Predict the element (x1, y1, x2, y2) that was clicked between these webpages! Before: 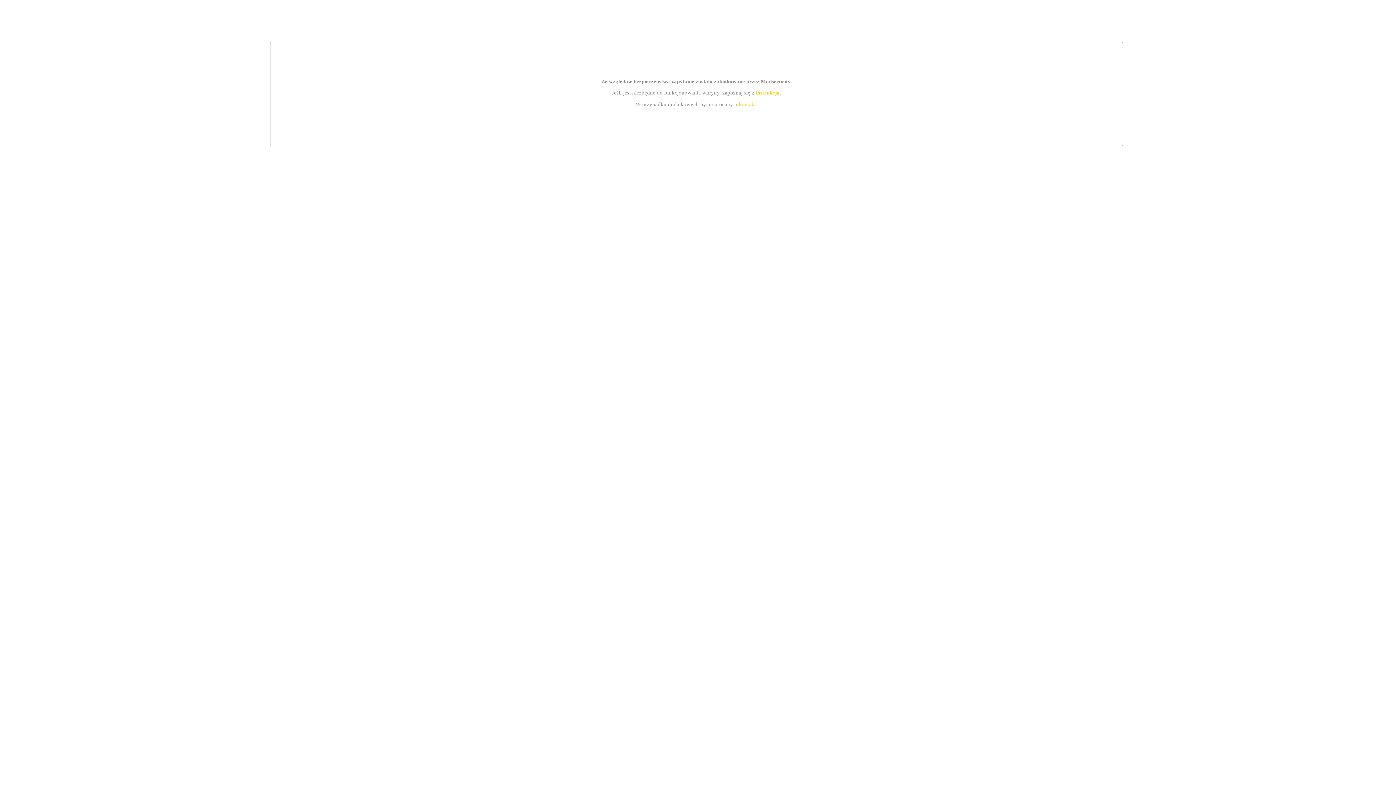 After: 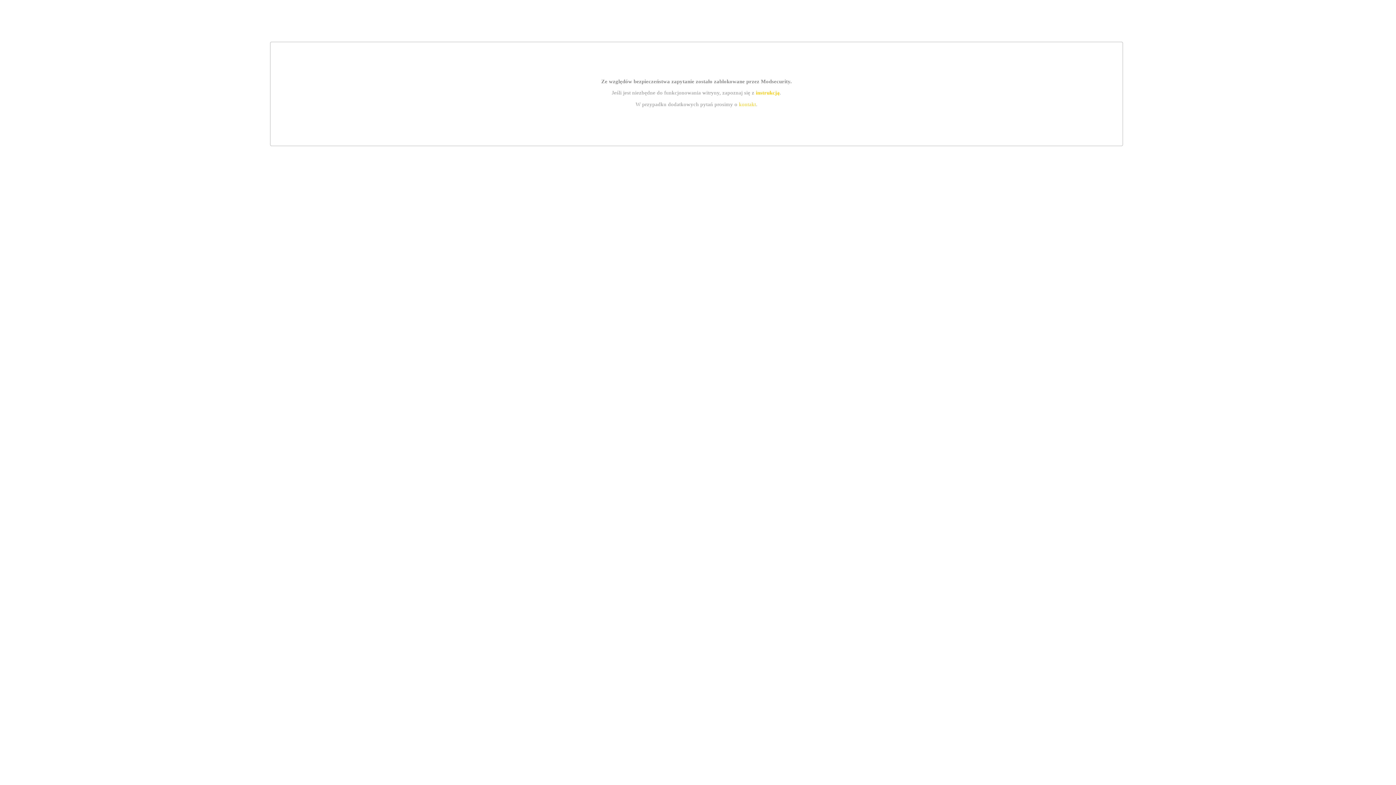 Action: label: kontakt bbox: (739, 101, 756, 107)